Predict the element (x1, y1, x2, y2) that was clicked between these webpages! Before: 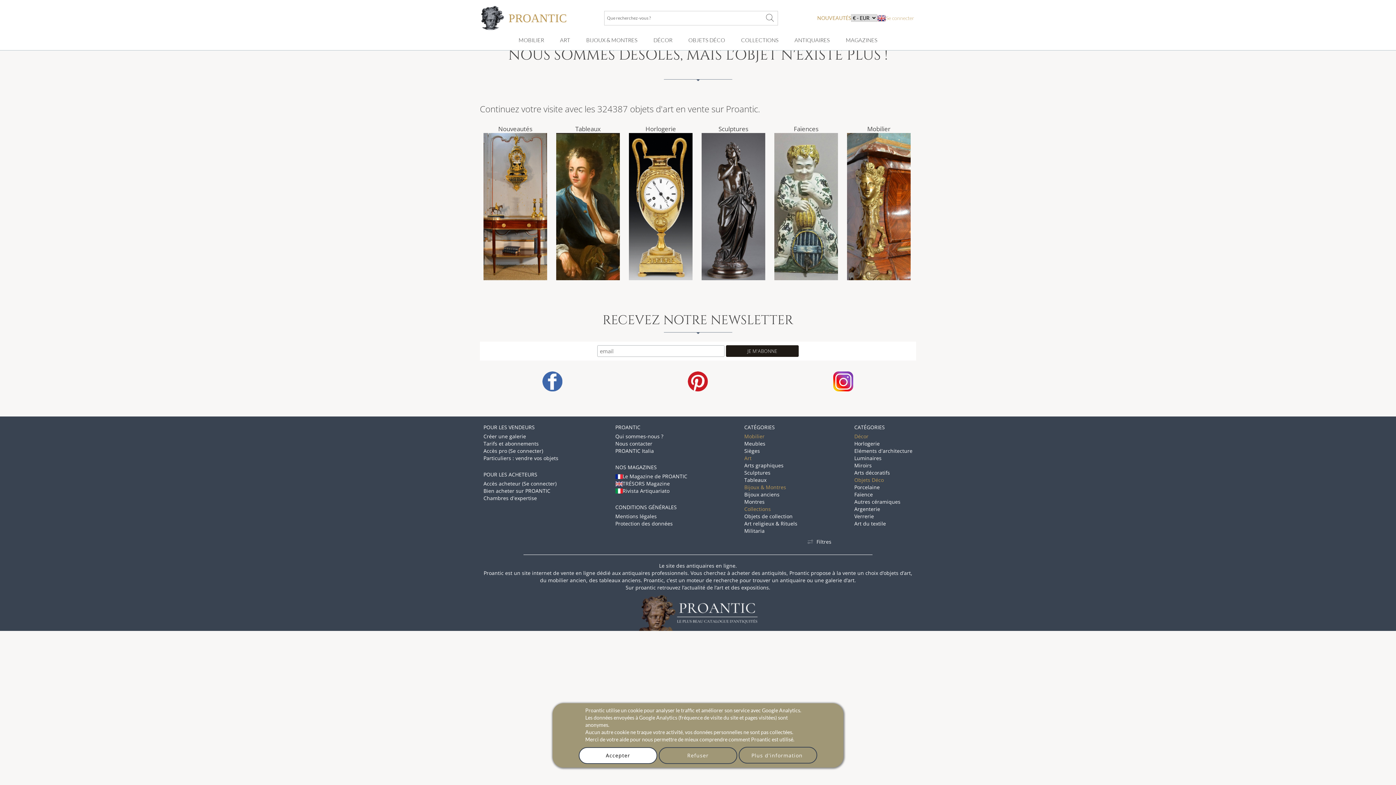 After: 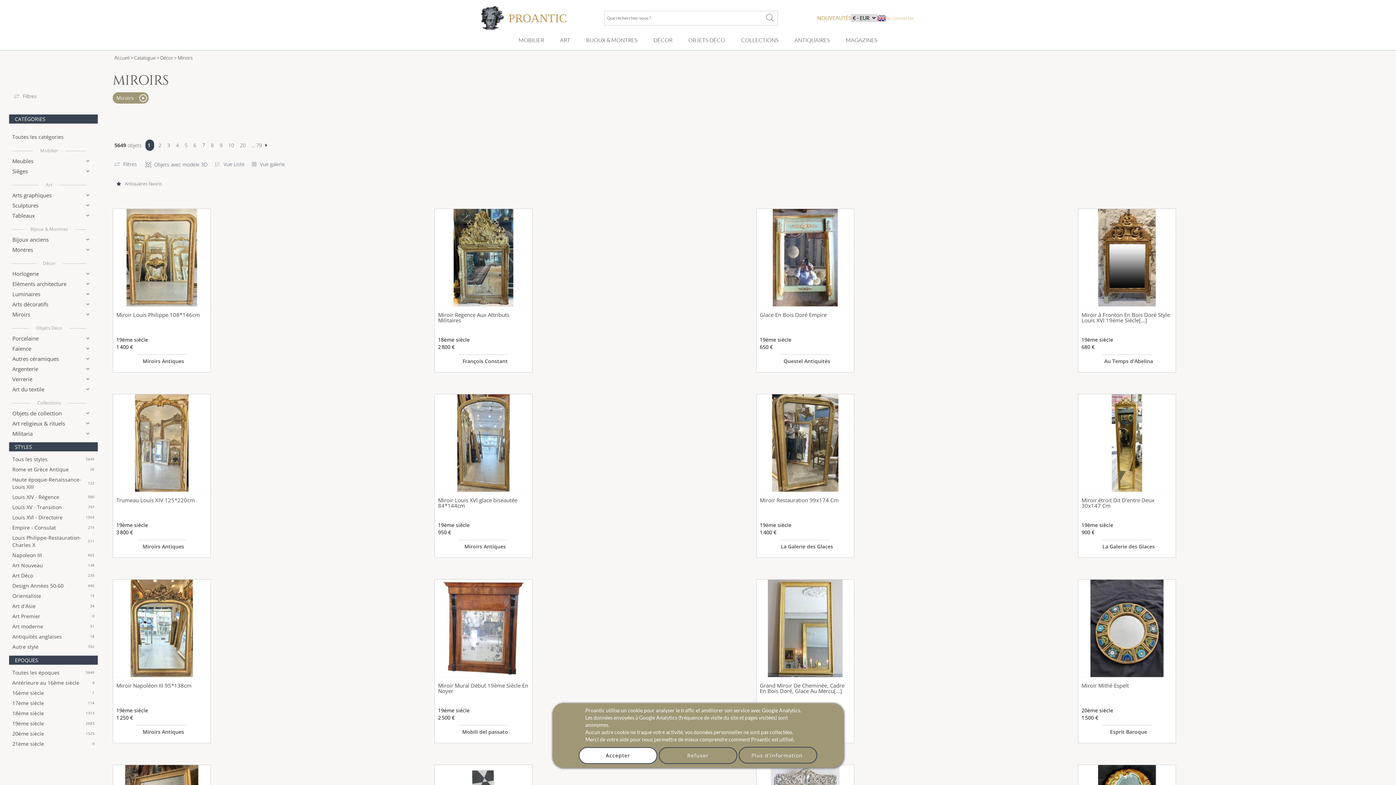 Action: label: Miroirs bbox: (854, 462, 871, 469)